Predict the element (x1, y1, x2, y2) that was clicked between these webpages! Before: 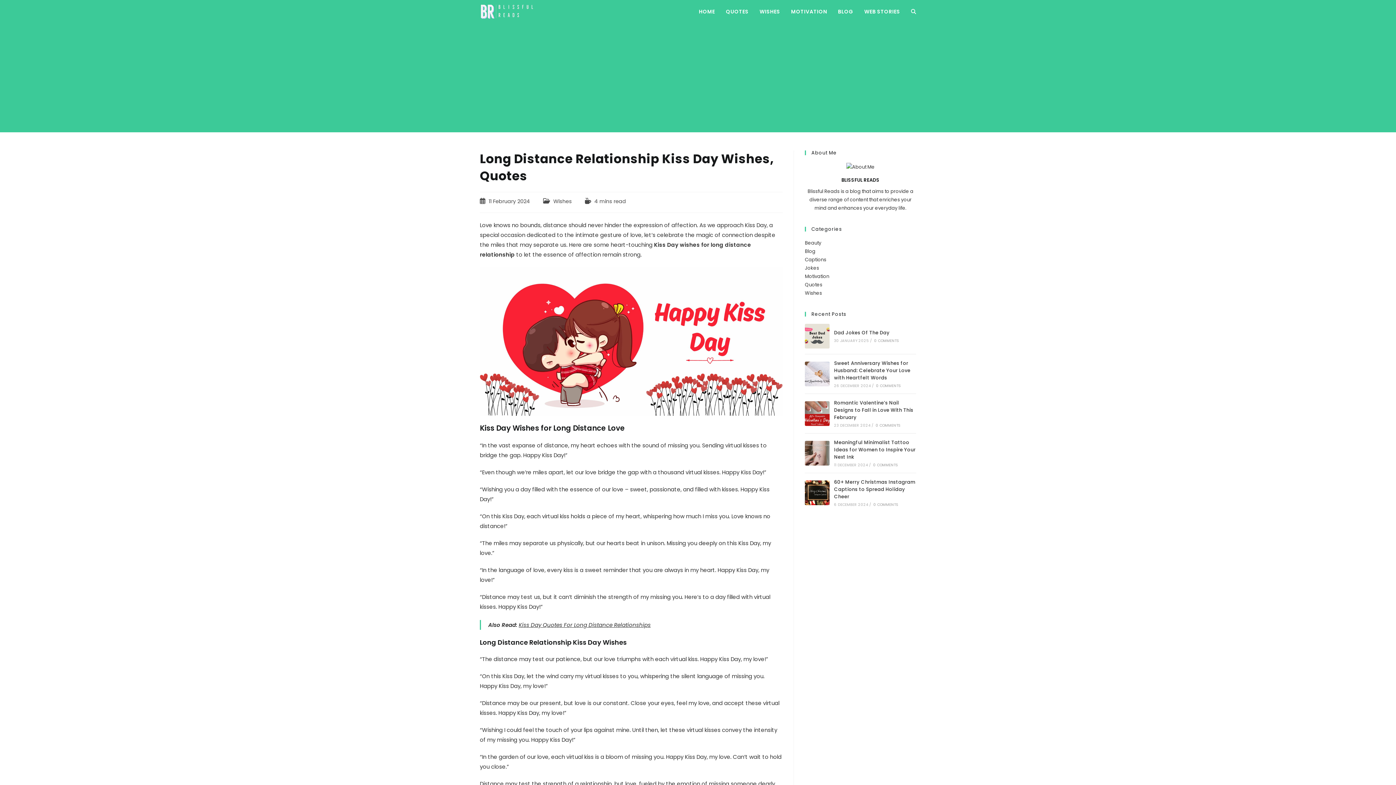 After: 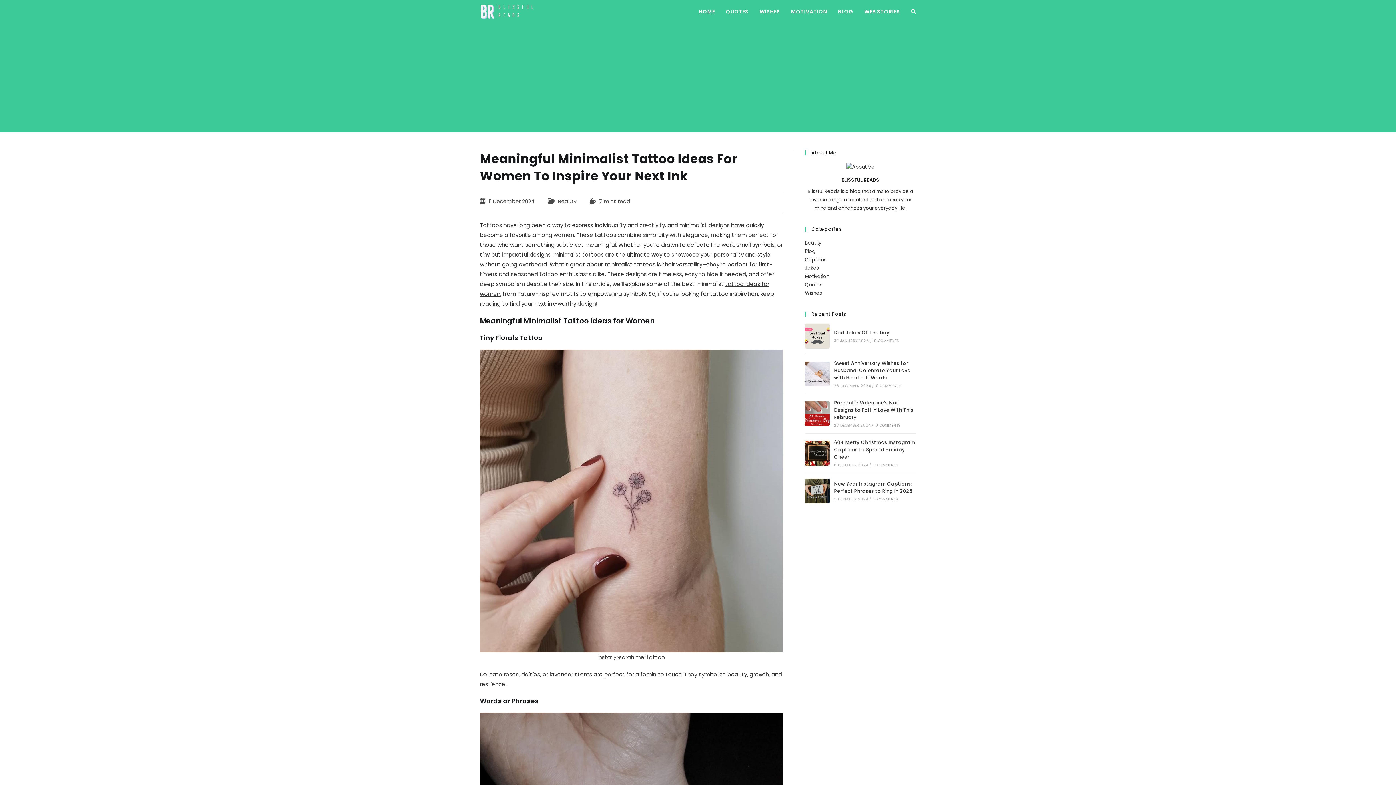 Action: label: Meaningful Minimalist Tattoo Ideas for Women to Inspire Your Next Ink bbox: (834, 439, 915, 460)